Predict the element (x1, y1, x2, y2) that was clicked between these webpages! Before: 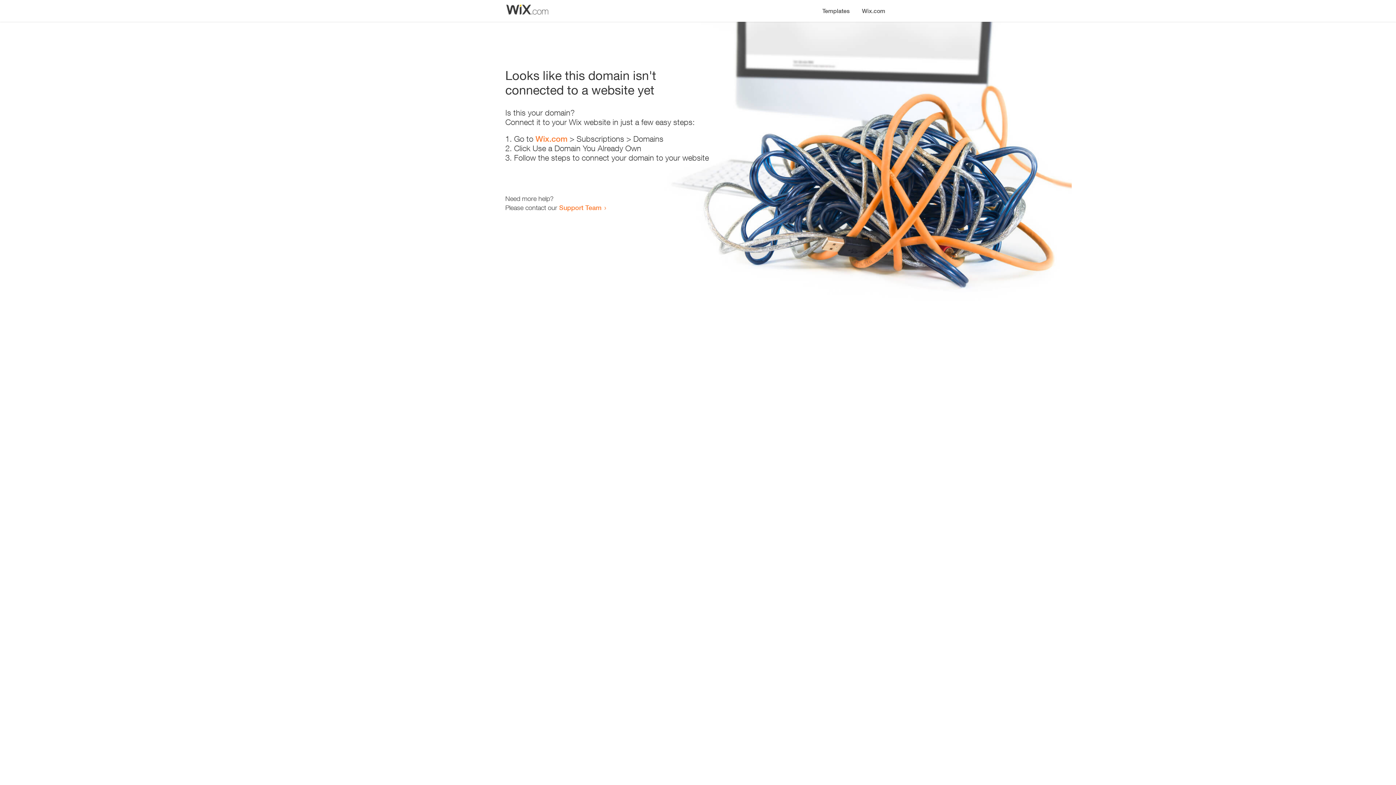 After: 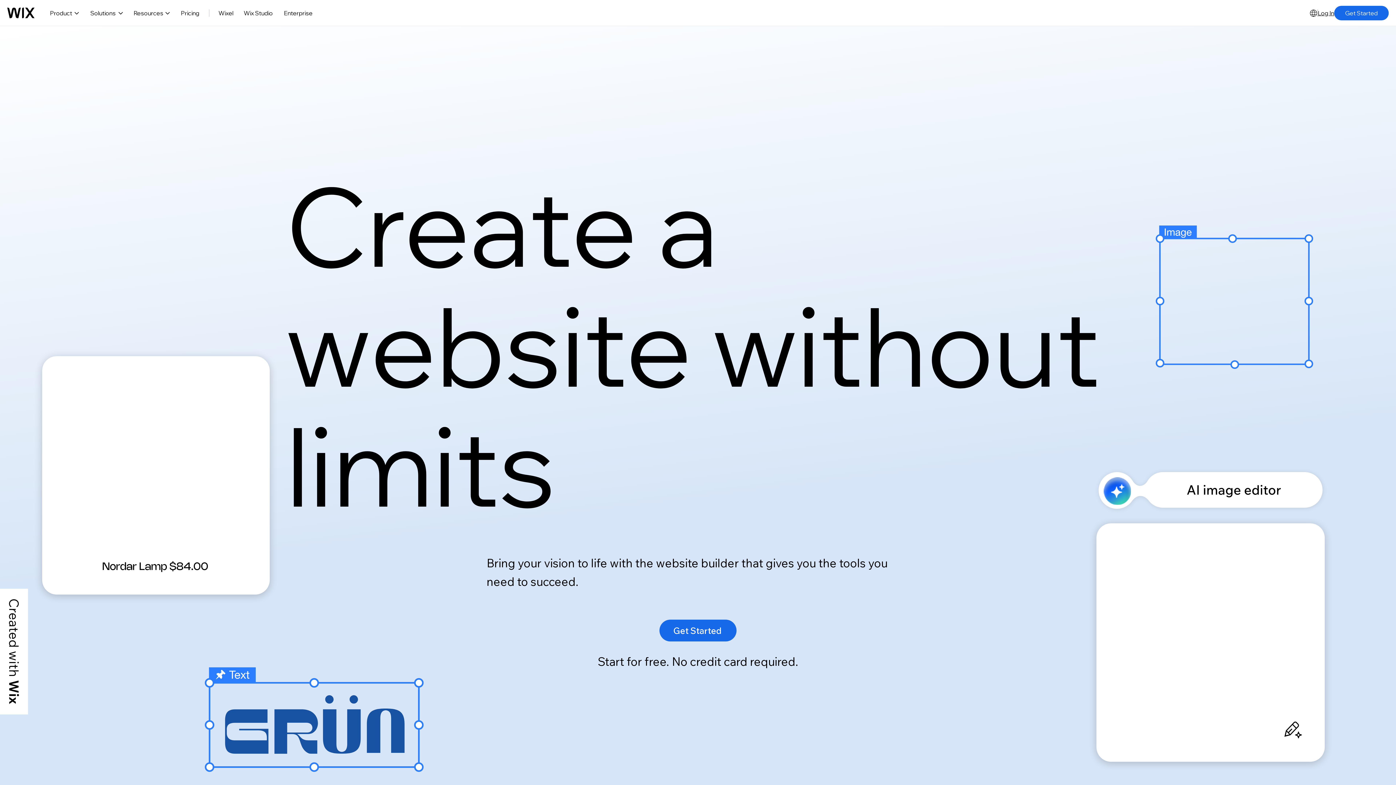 Action: bbox: (535, 134, 567, 143) label: Wix.com